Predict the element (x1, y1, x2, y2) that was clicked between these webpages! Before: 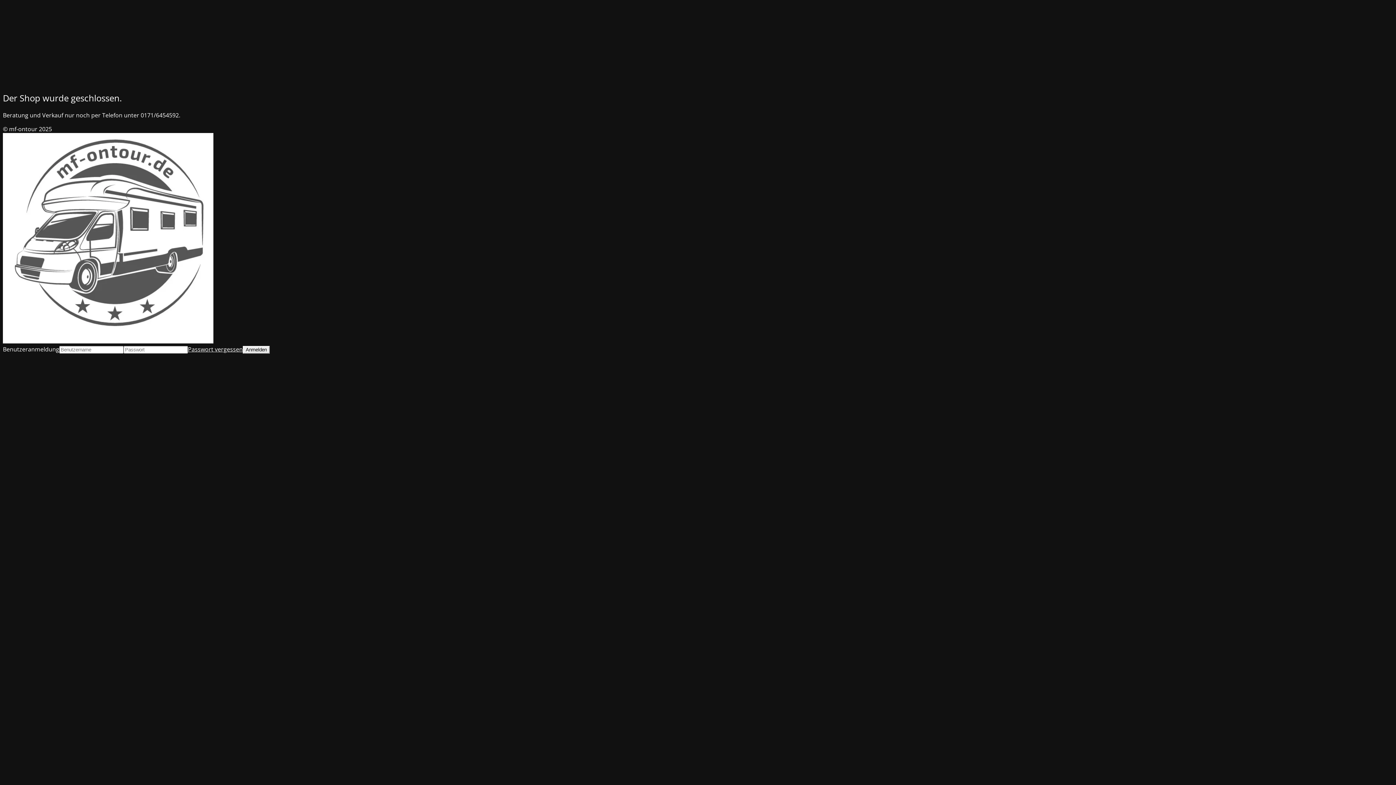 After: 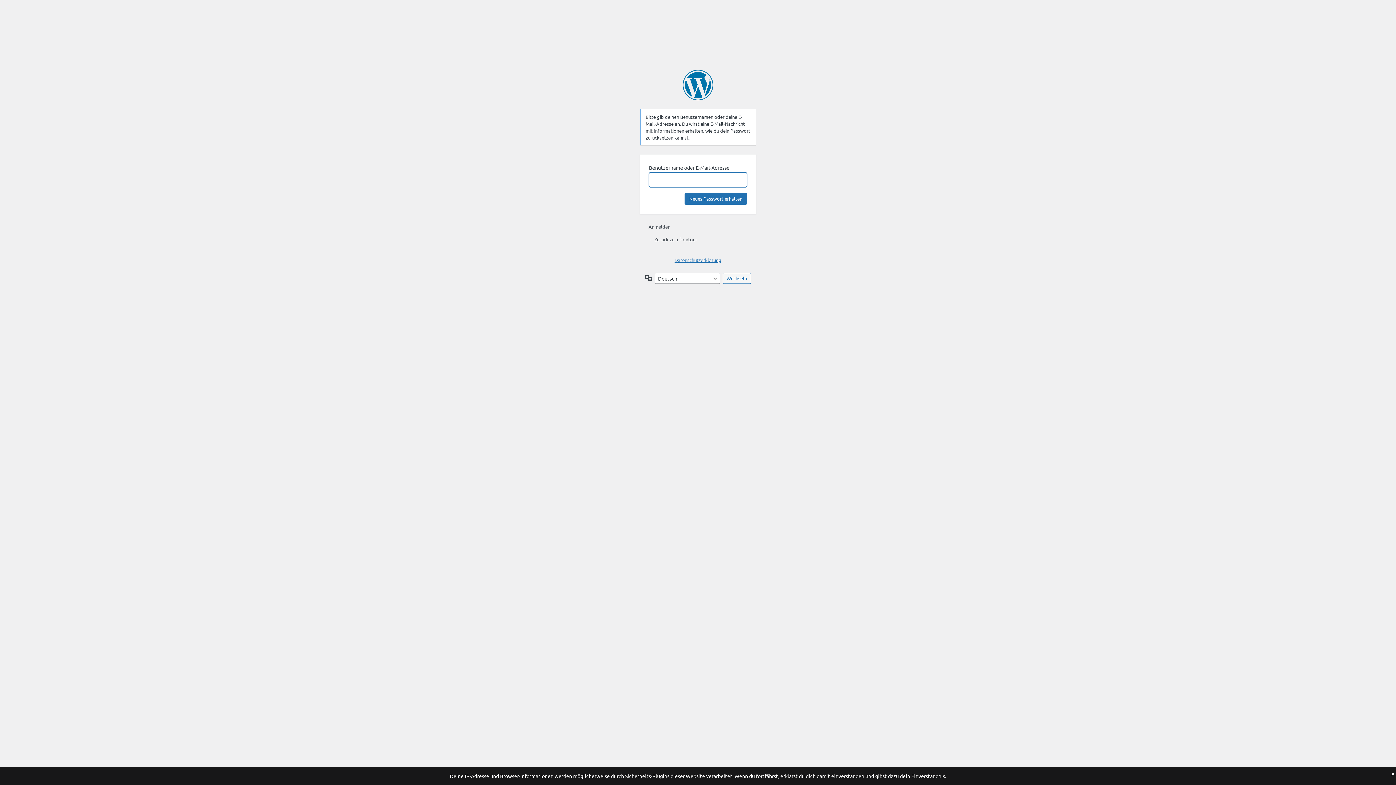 Action: label: Passwort vergessen bbox: (188, 345, 242, 353)